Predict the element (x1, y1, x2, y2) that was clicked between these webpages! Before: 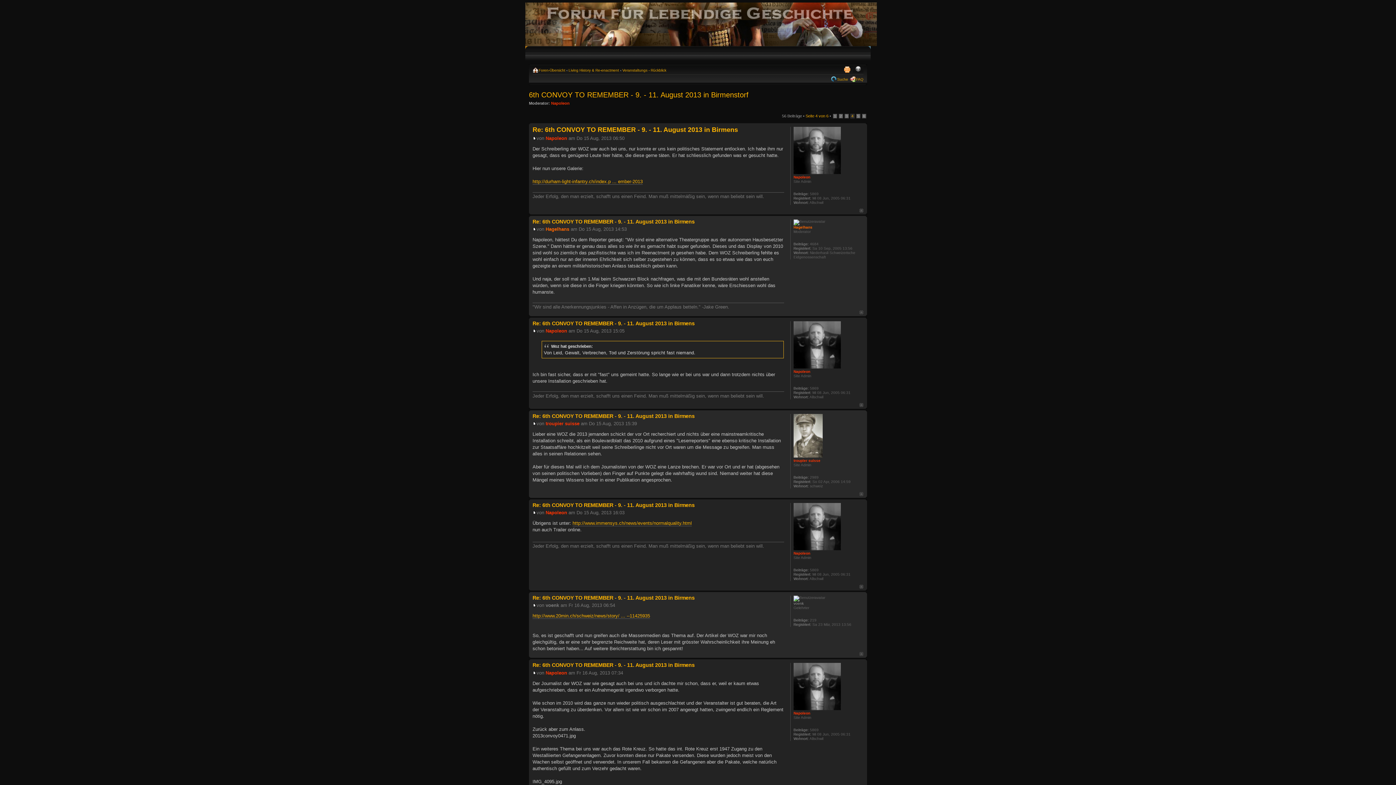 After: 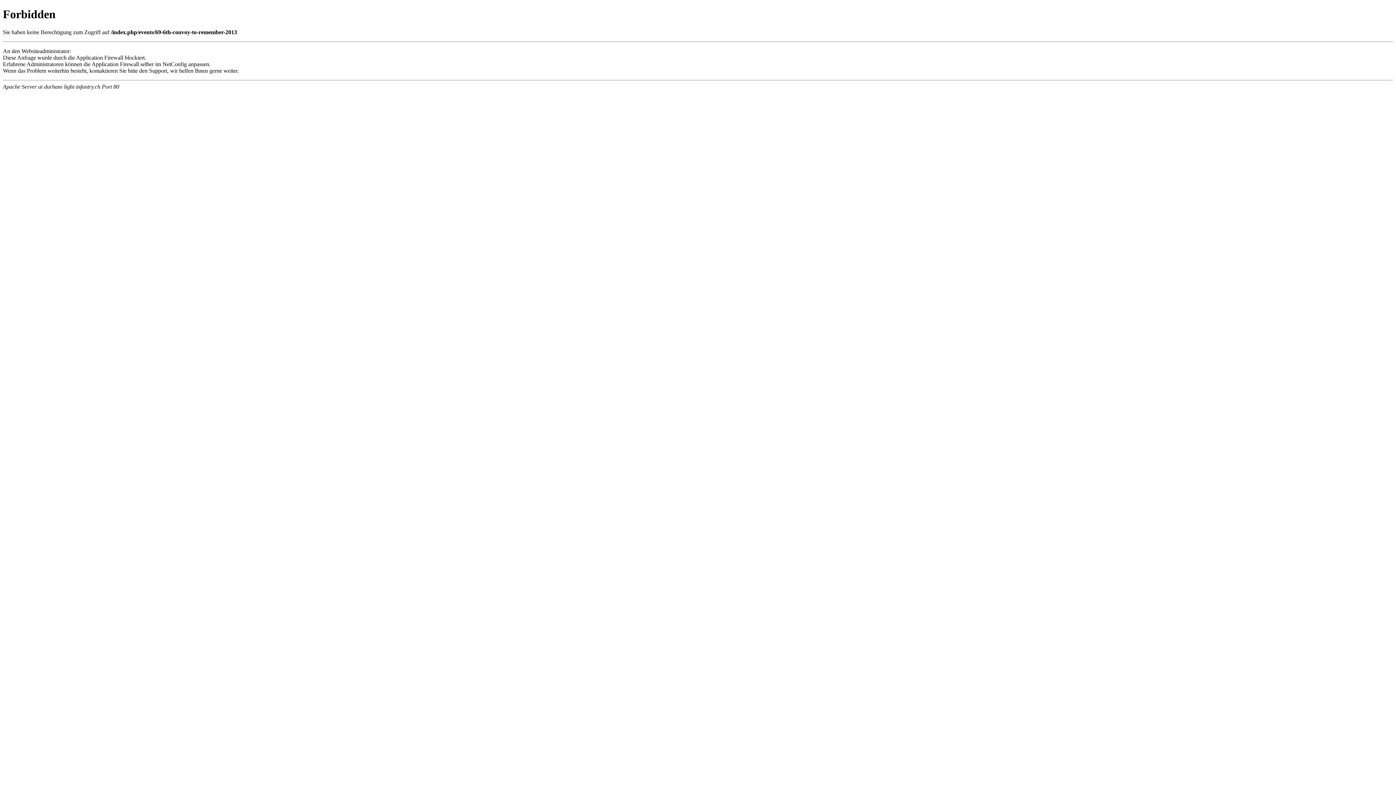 Action: bbox: (532, 178, 642, 184) label: http://durham-light-infantry.ch/index.p ... ember-2013